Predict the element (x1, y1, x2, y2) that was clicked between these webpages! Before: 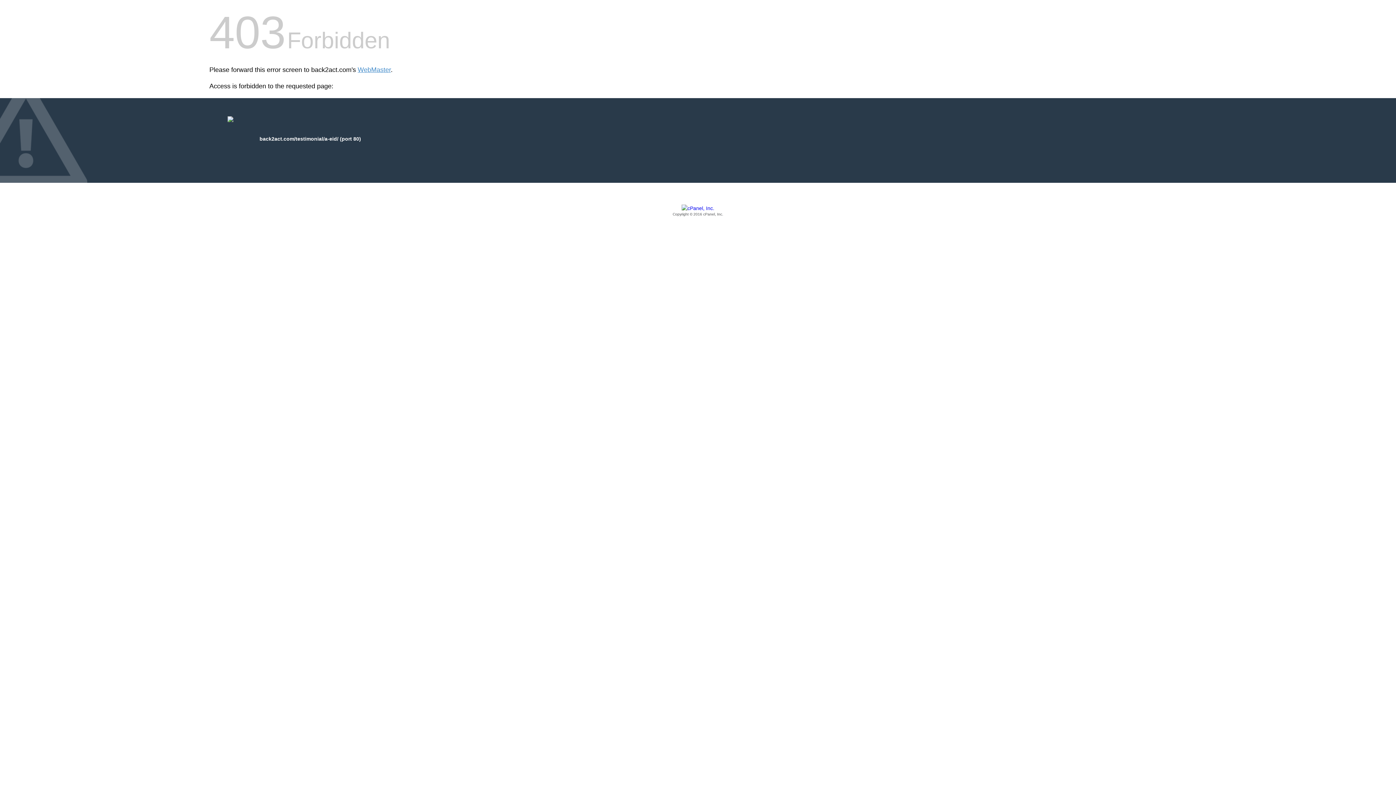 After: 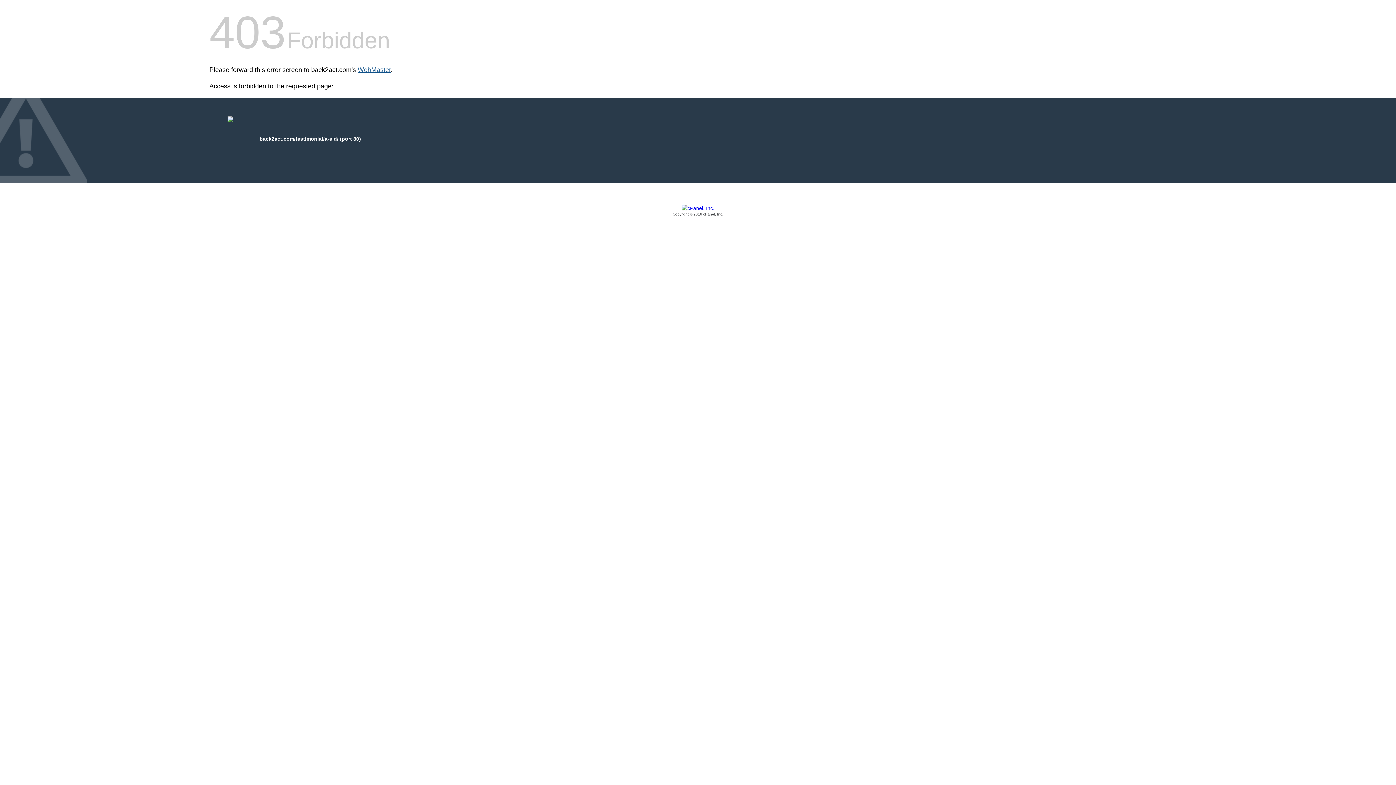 Action: bbox: (357, 66, 390, 73) label: WebMaster